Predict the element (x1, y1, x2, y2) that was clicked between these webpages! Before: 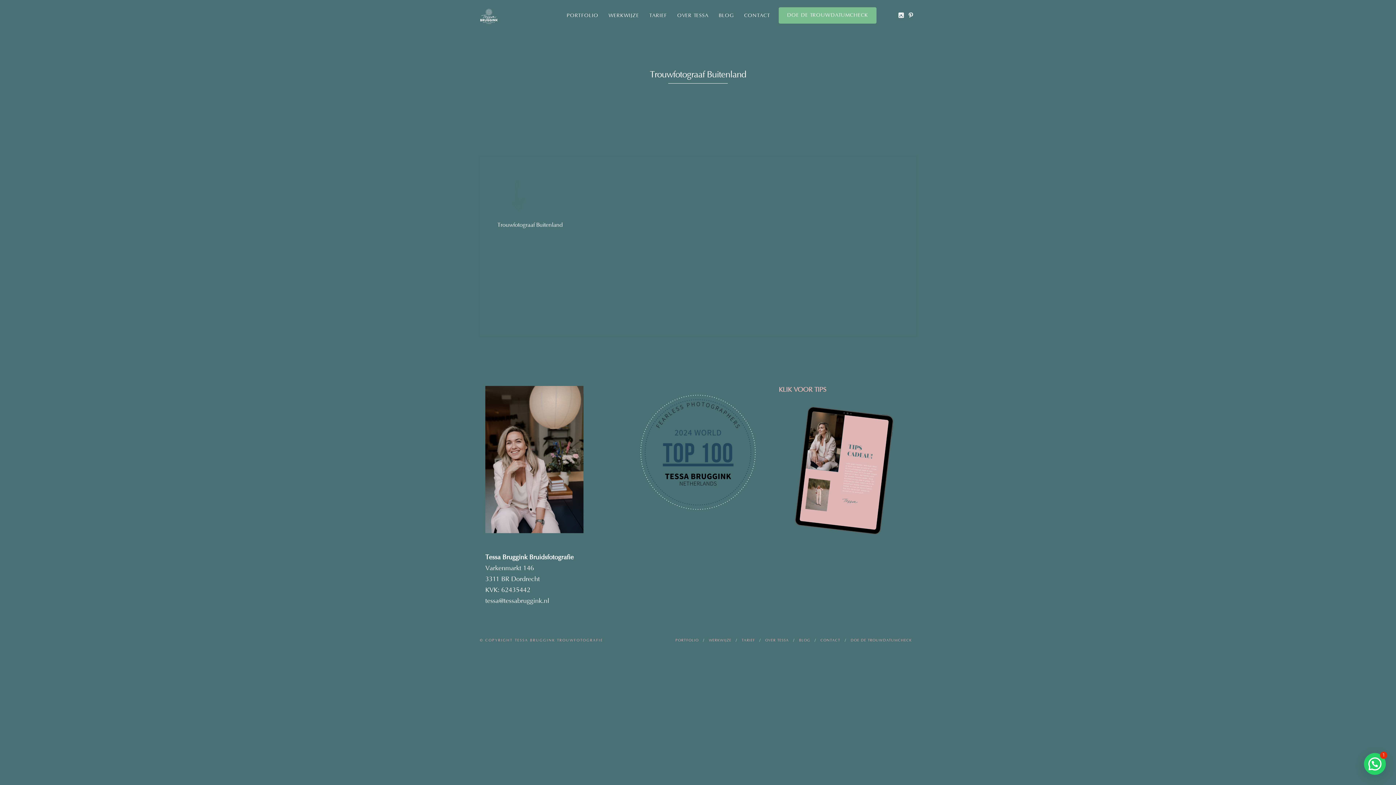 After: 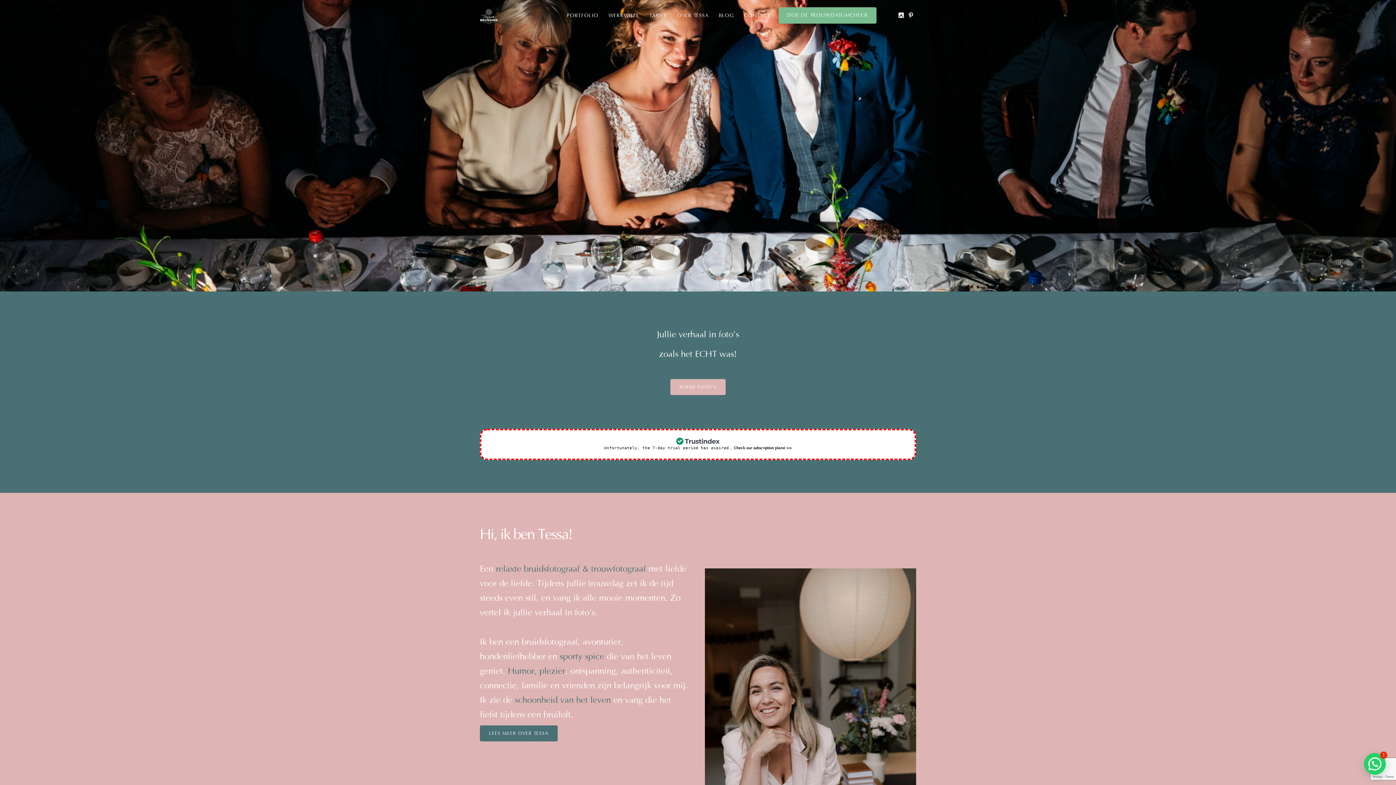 Action: bbox: (480, 8, 498, 24)